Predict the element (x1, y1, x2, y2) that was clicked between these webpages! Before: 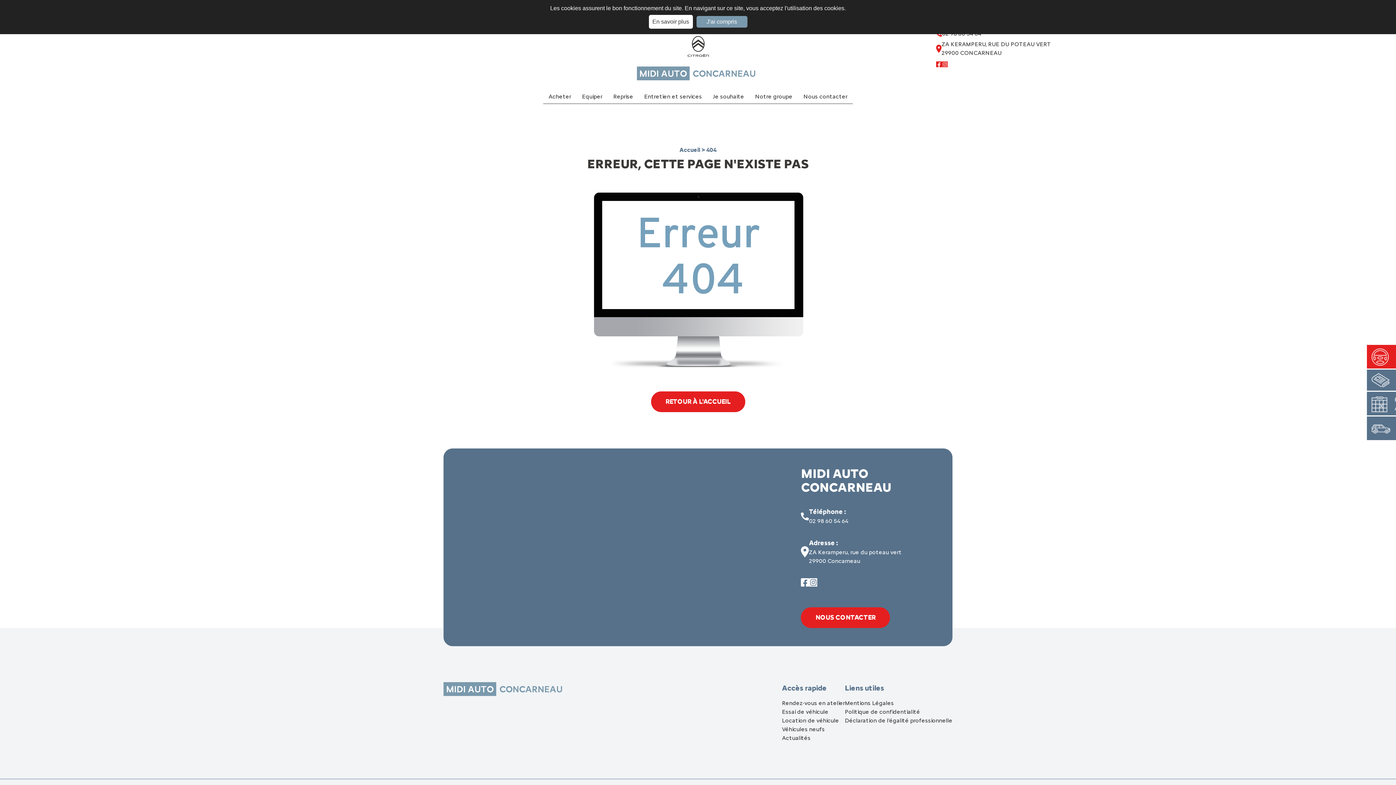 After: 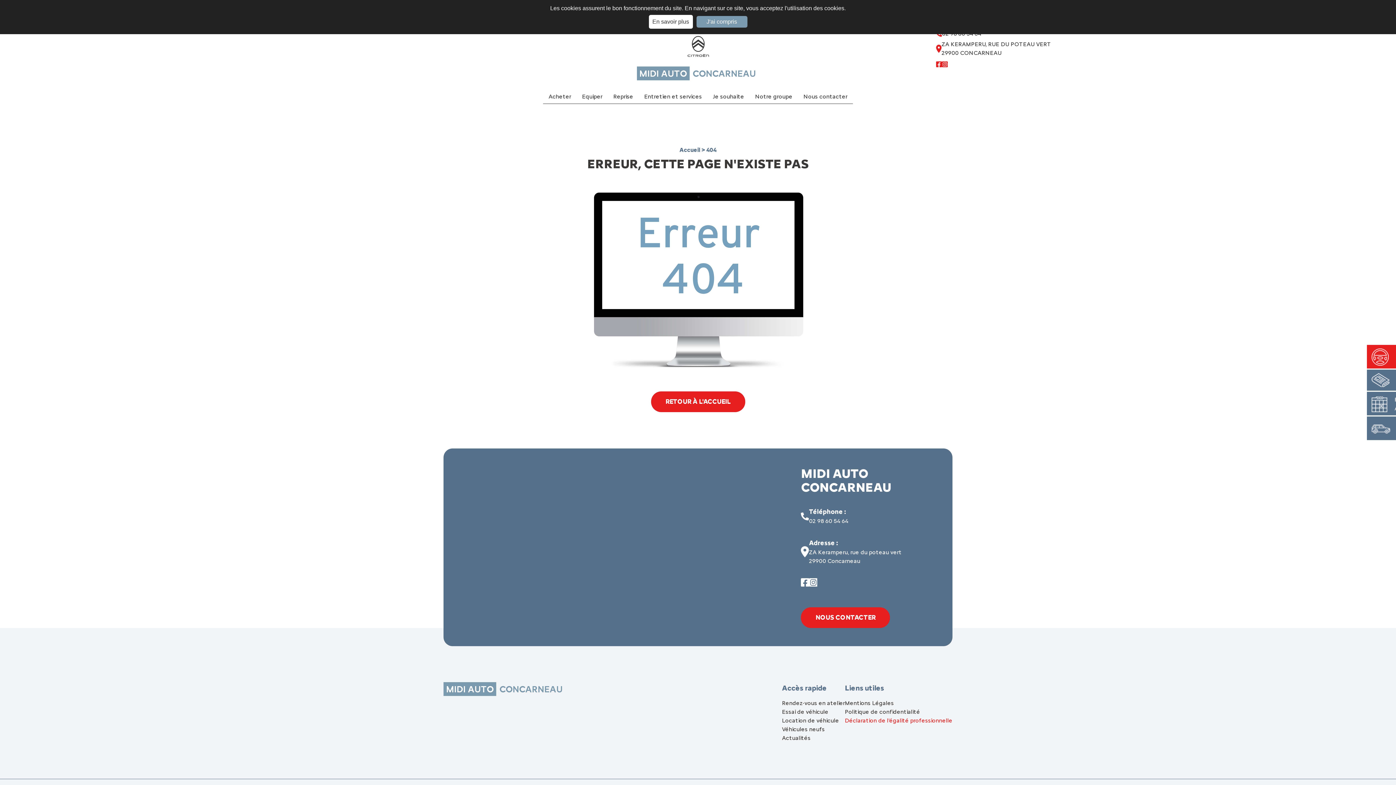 Action: bbox: (845, 717, 952, 724) label: Déclaration de l'égalité professionnelle